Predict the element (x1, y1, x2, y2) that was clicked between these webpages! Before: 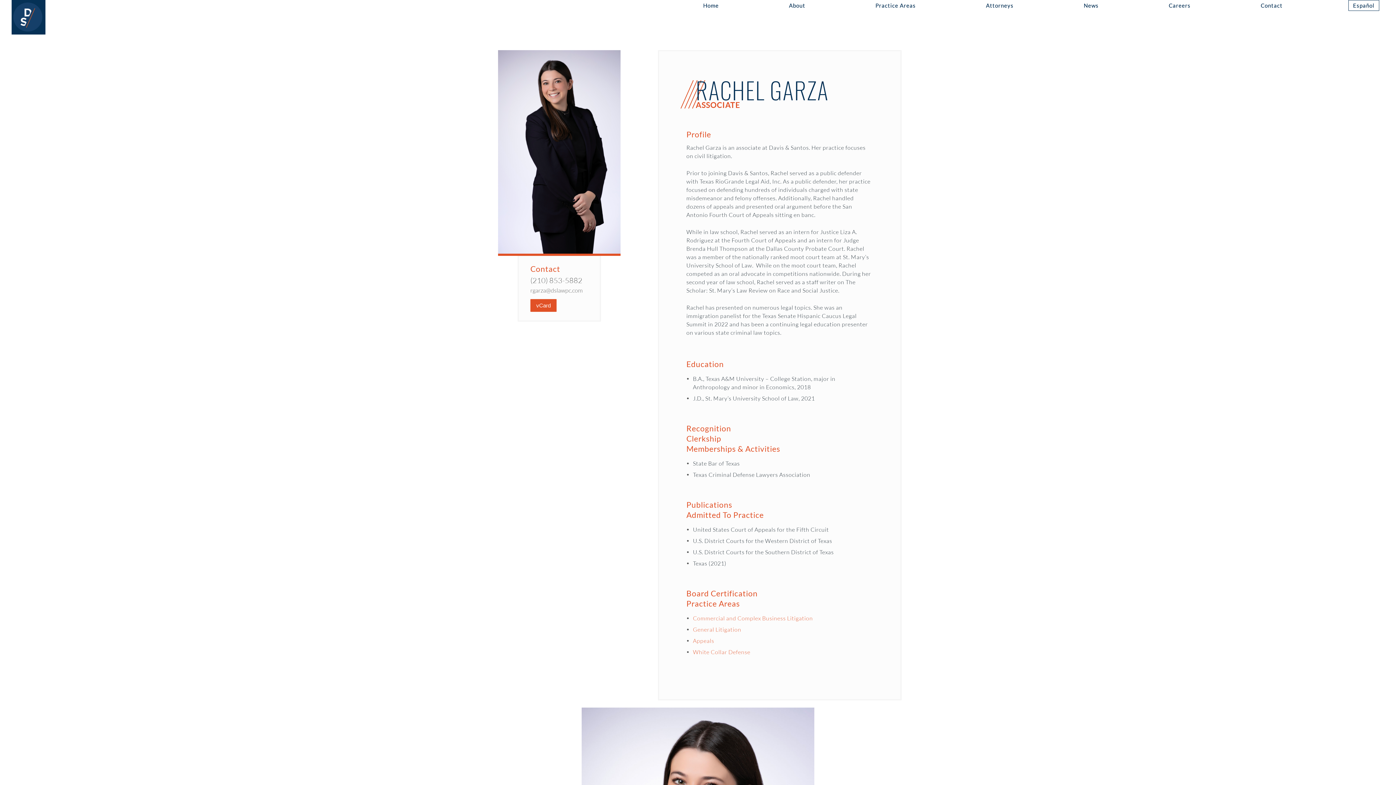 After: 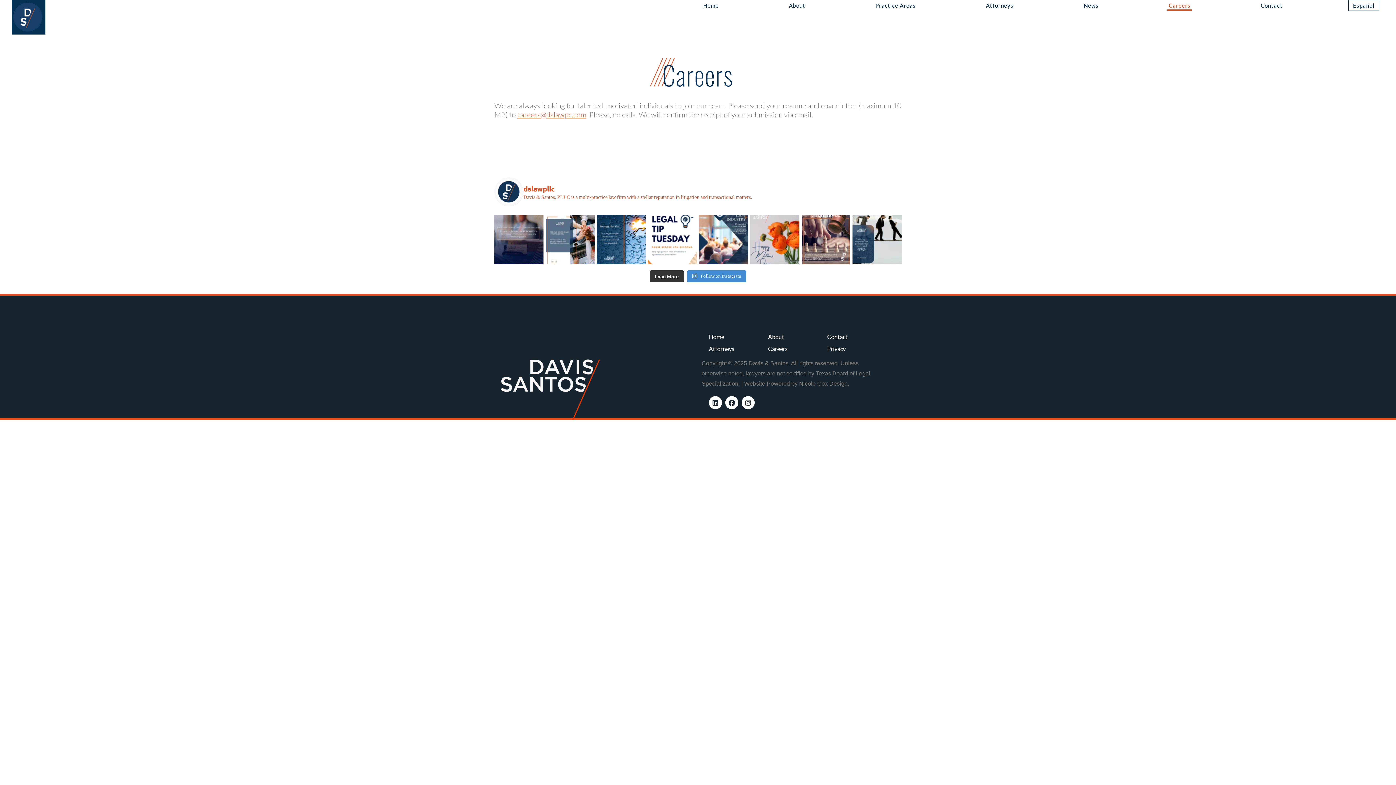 Action: bbox: (1164, 0, 1195, 10) label: Careers